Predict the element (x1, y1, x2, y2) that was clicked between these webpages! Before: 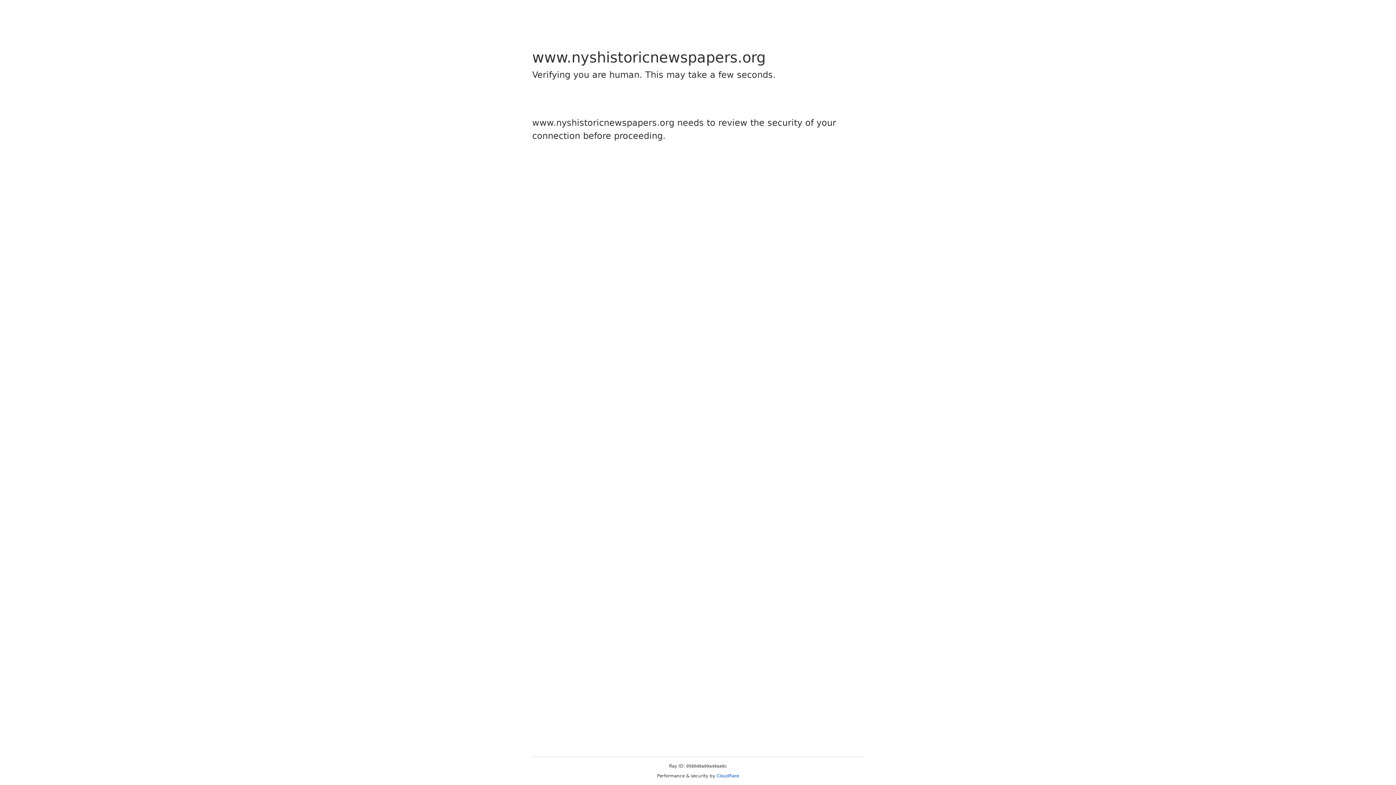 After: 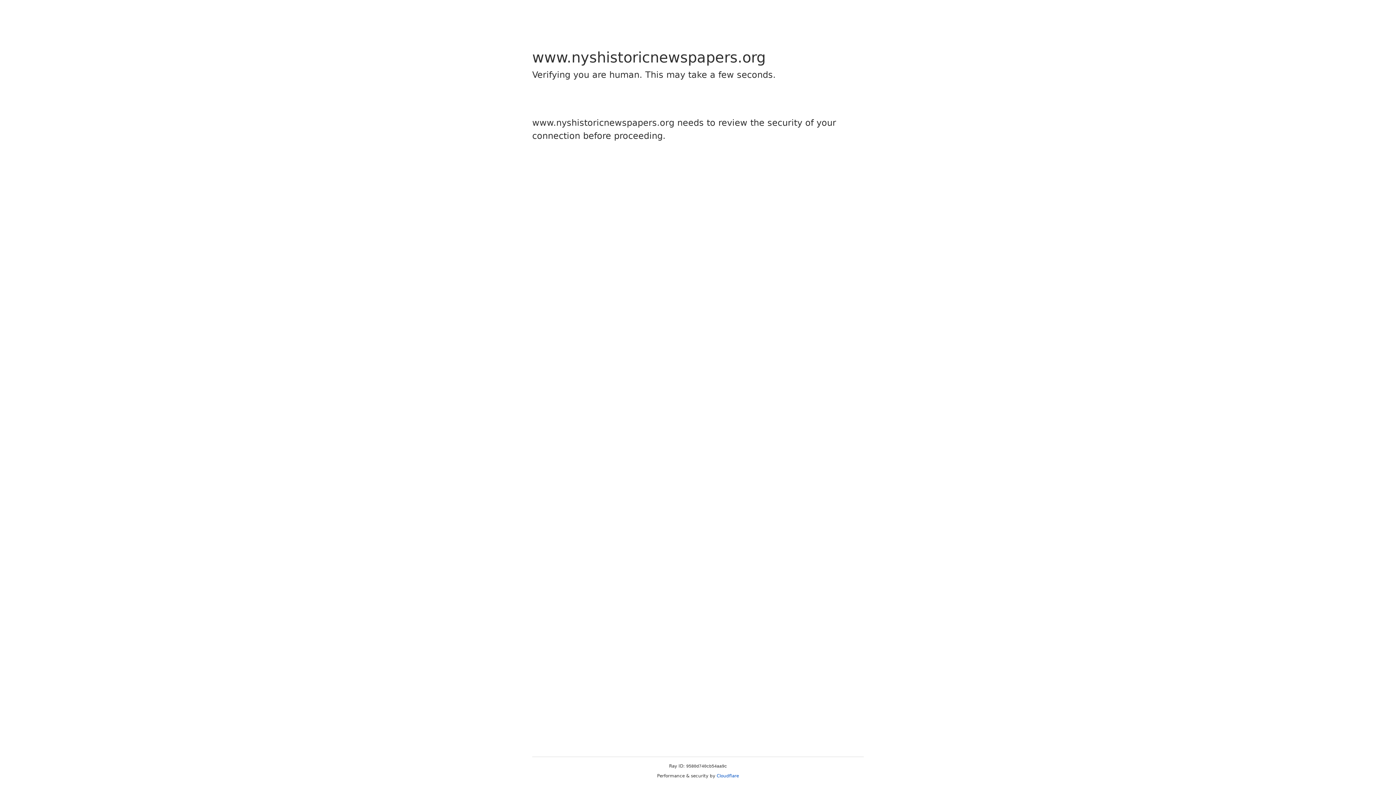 Action: label: Cloudflare bbox: (716, 773, 739, 778)